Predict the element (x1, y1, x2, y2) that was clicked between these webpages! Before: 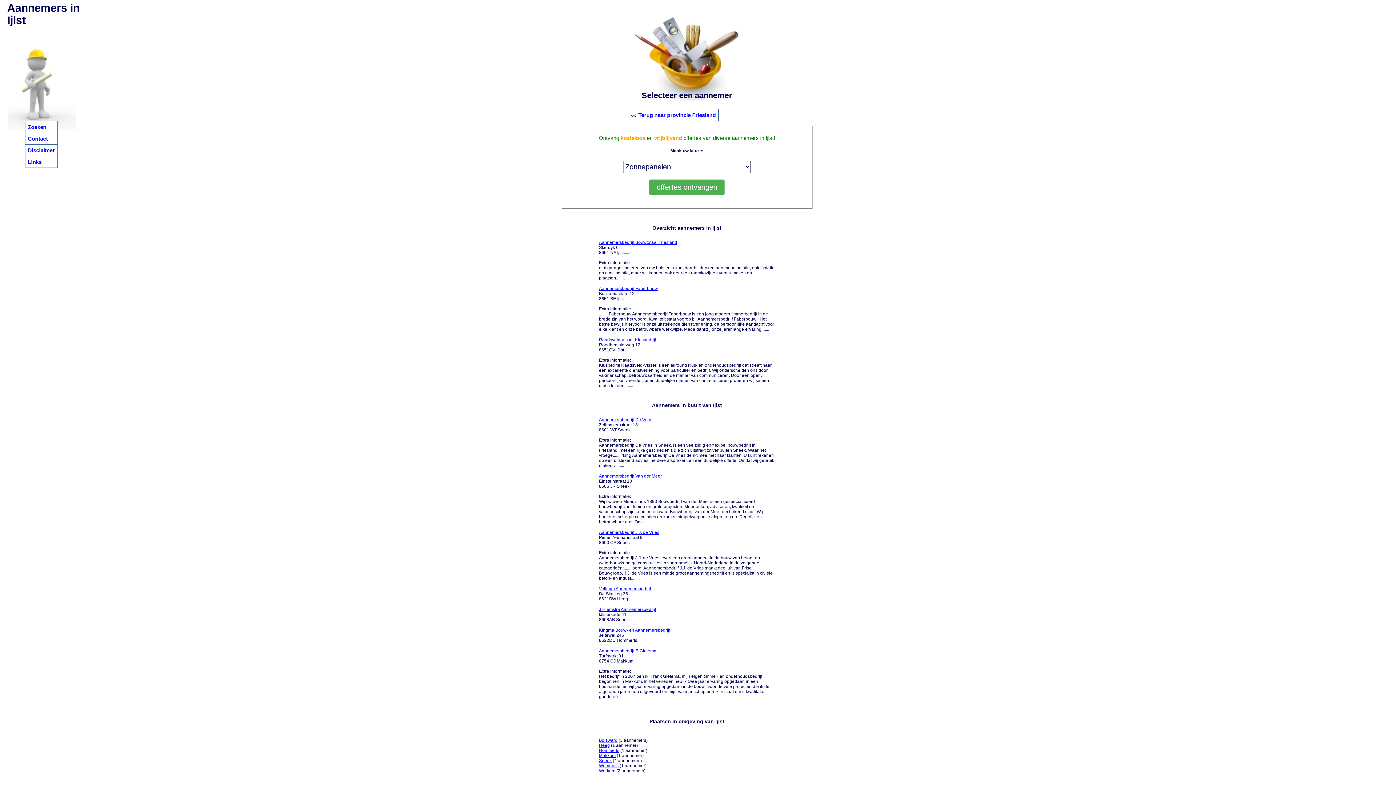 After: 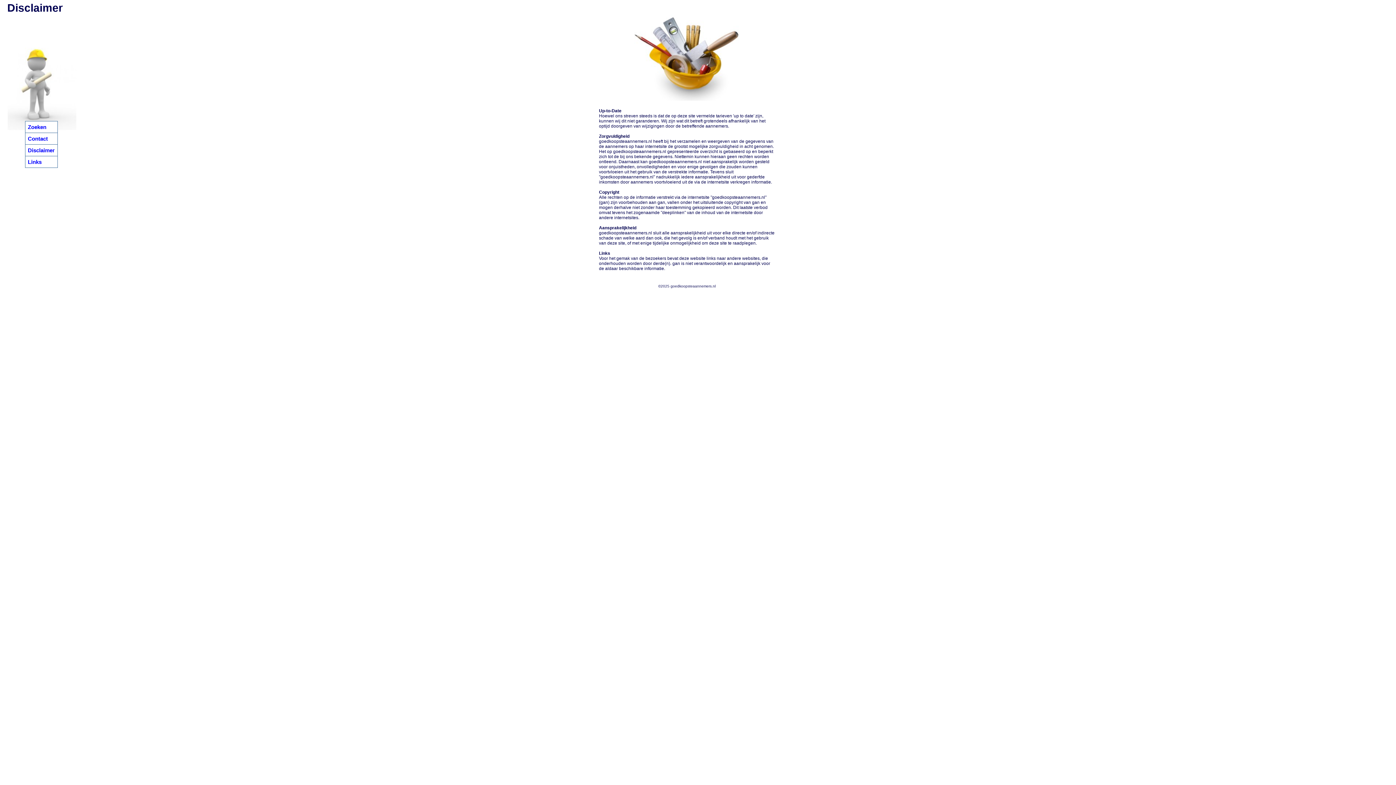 Action: label: Disclaimer bbox: (27, 147, 54, 153)